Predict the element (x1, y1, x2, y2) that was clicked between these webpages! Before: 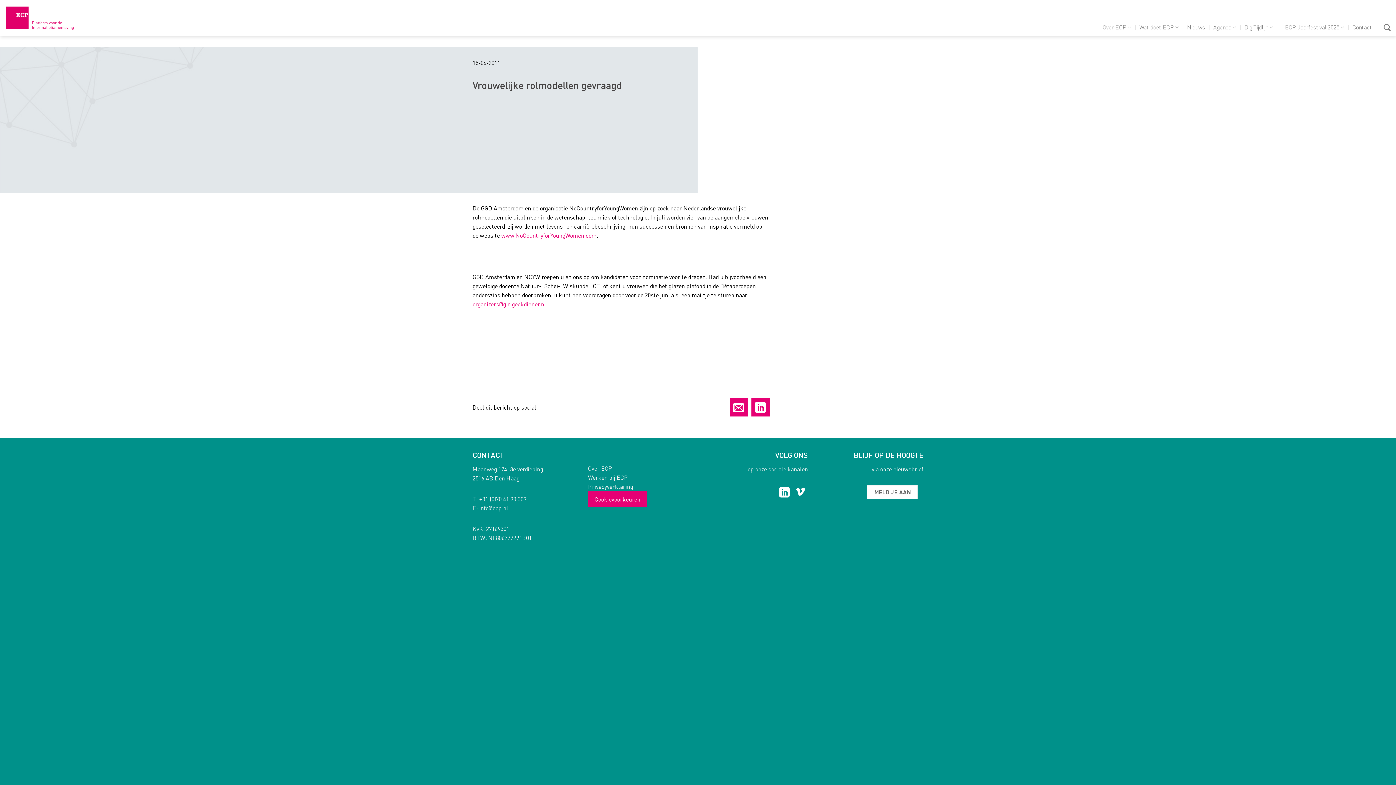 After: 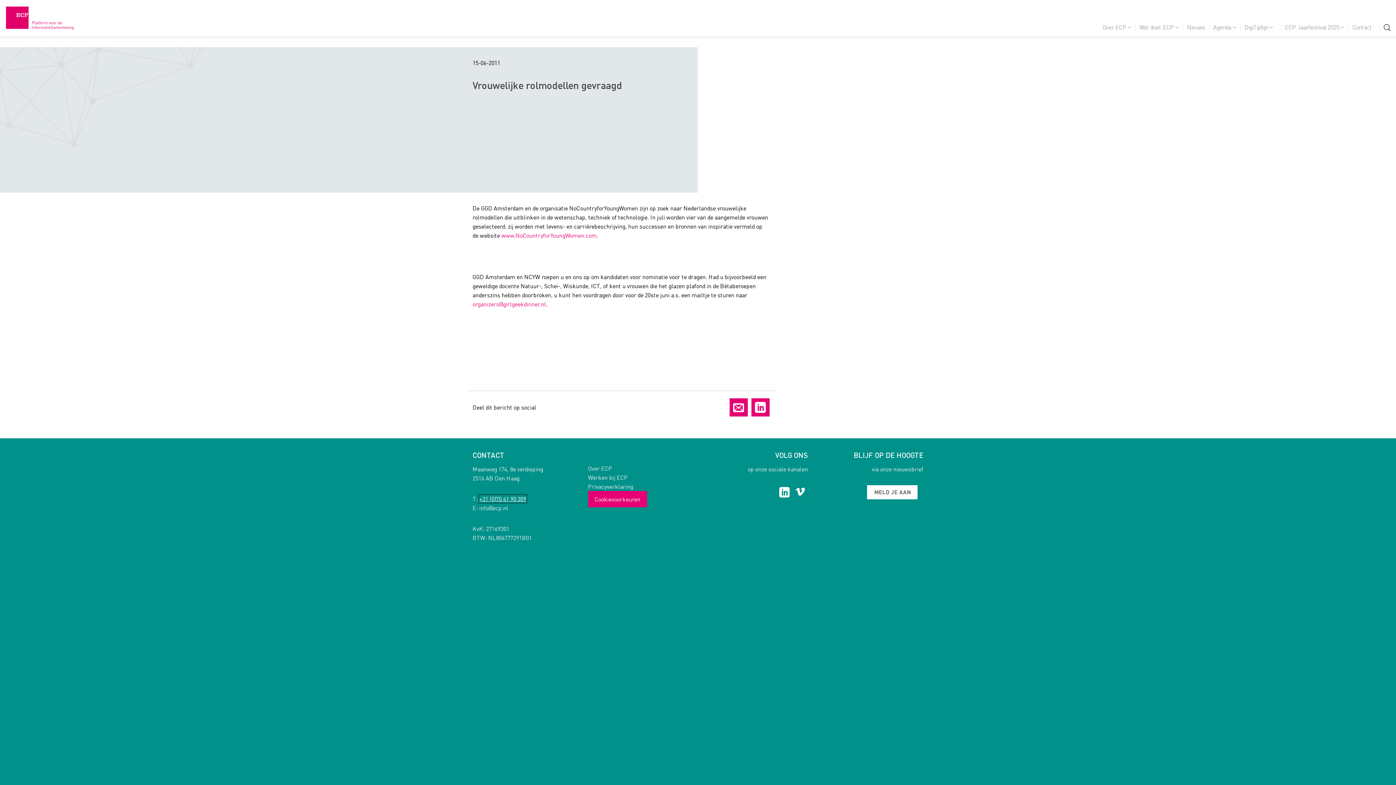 Action: bbox: (479, 495, 526, 502) label: +31 (0)70 41 90 309